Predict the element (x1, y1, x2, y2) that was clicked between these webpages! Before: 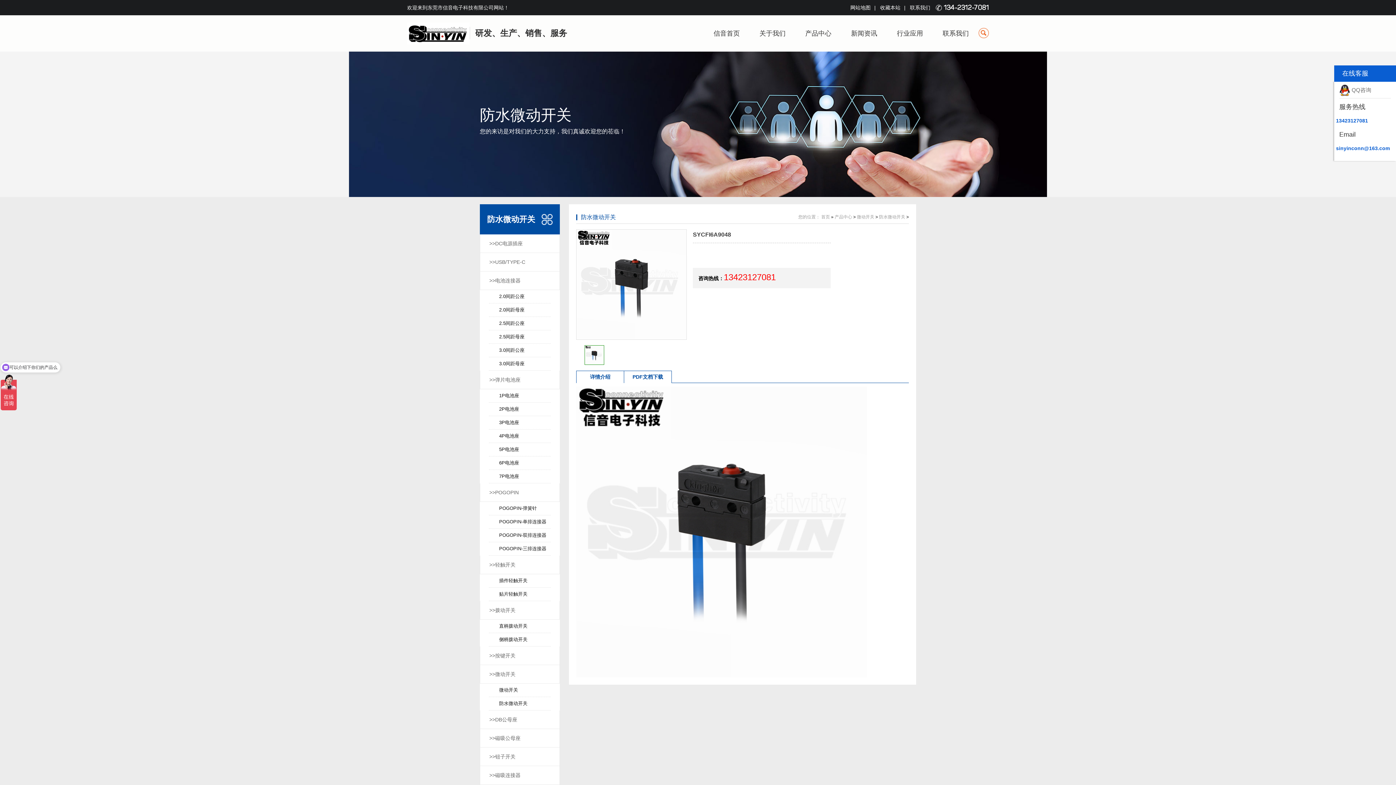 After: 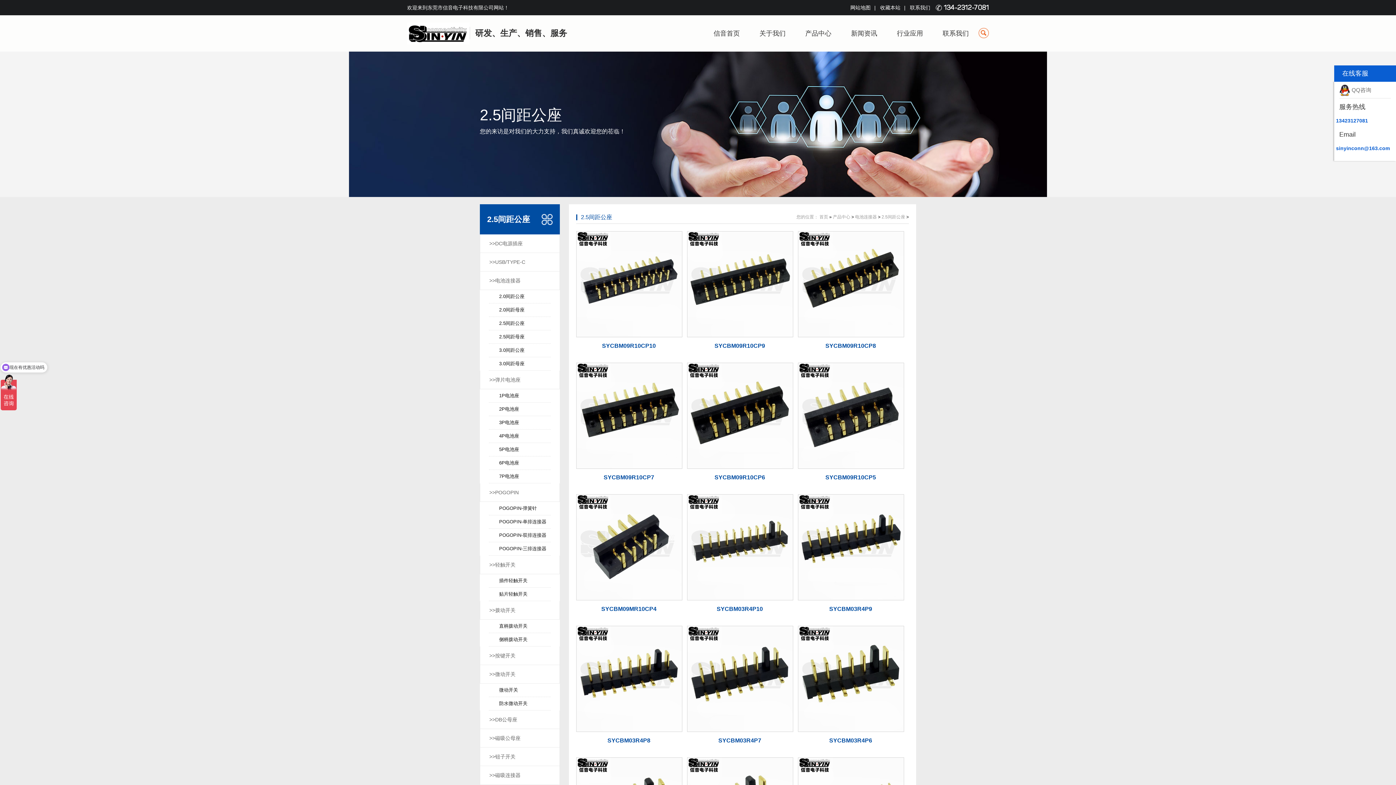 Action: label: 2.5间距公座 bbox: (489, 317, 550, 330)